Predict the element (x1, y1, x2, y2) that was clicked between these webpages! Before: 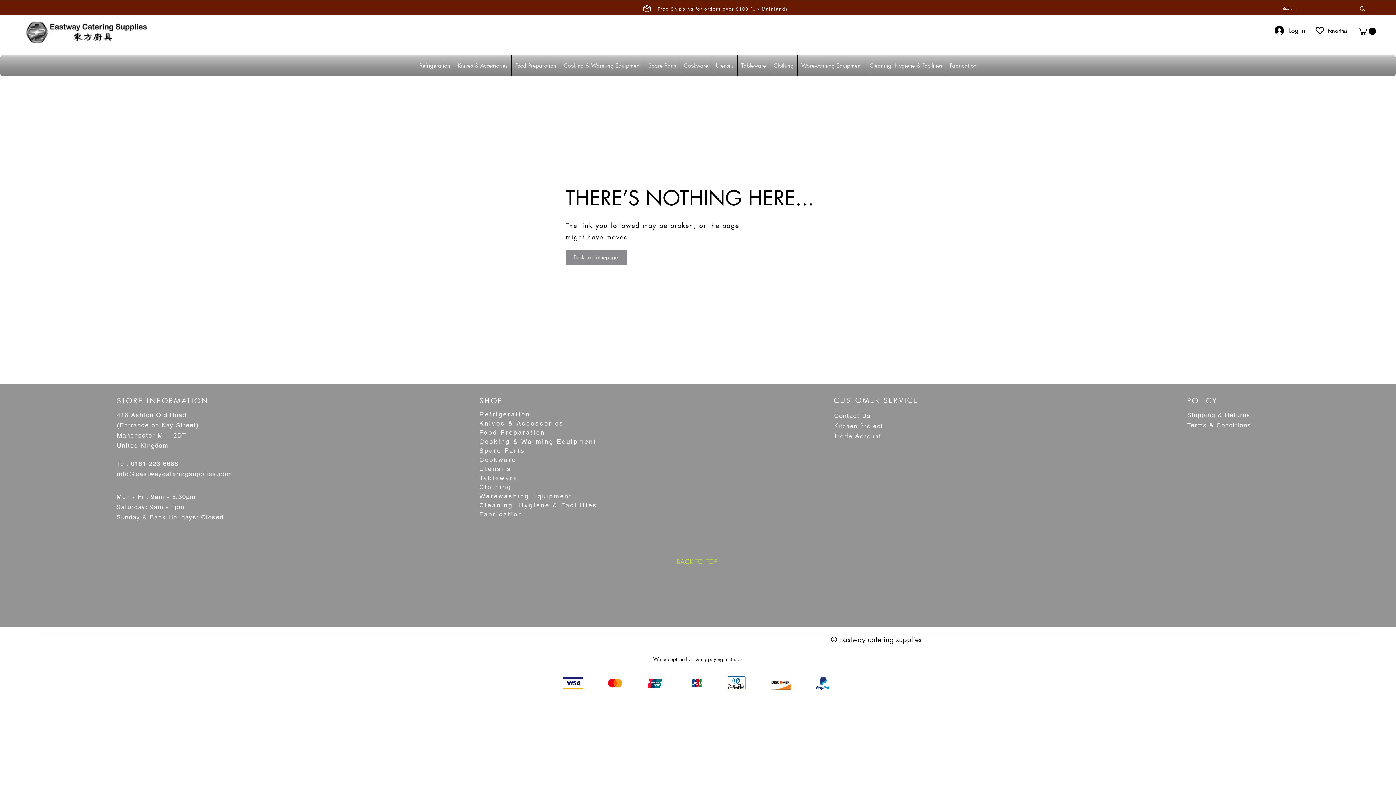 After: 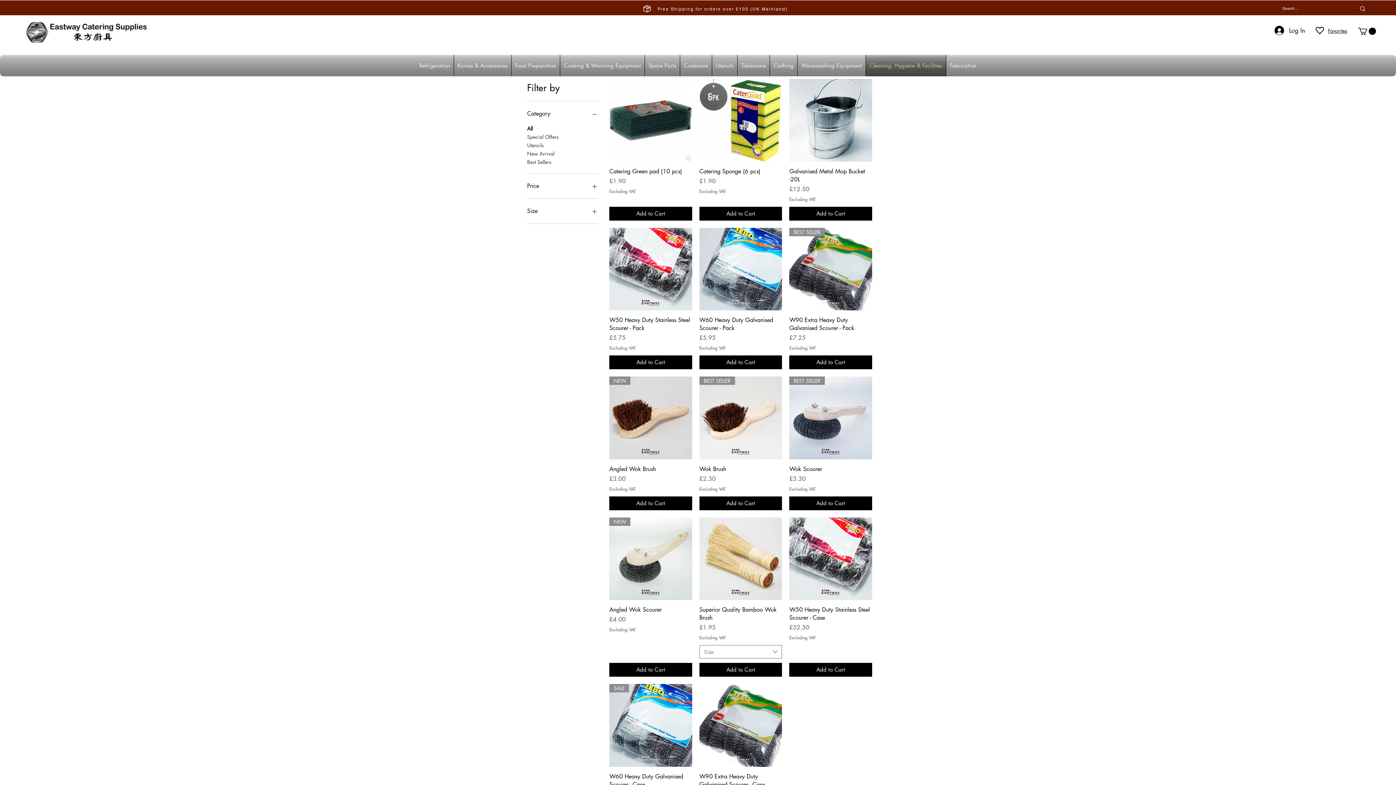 Action: label: Cleaning, Hygiene & Facilities bbox: (479, 501, 597, 509)